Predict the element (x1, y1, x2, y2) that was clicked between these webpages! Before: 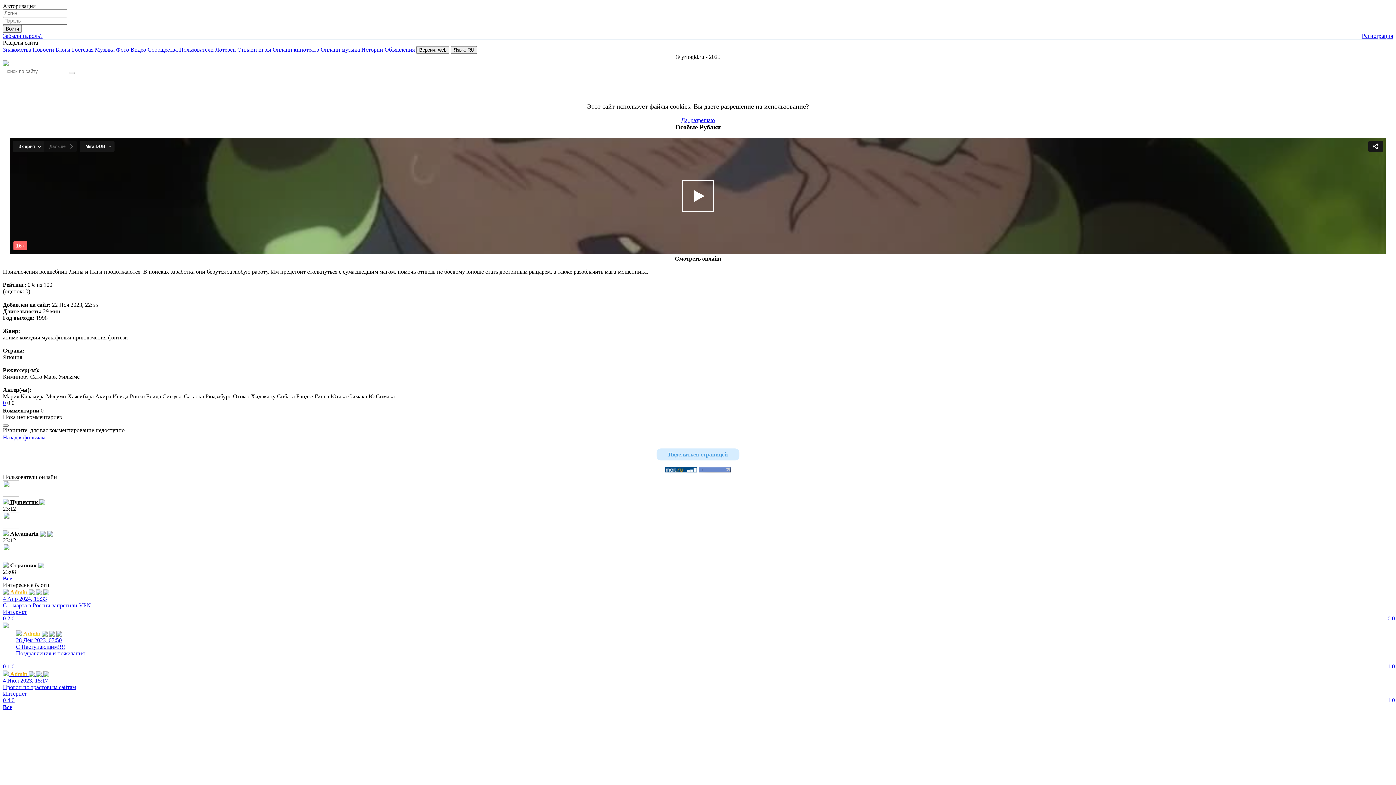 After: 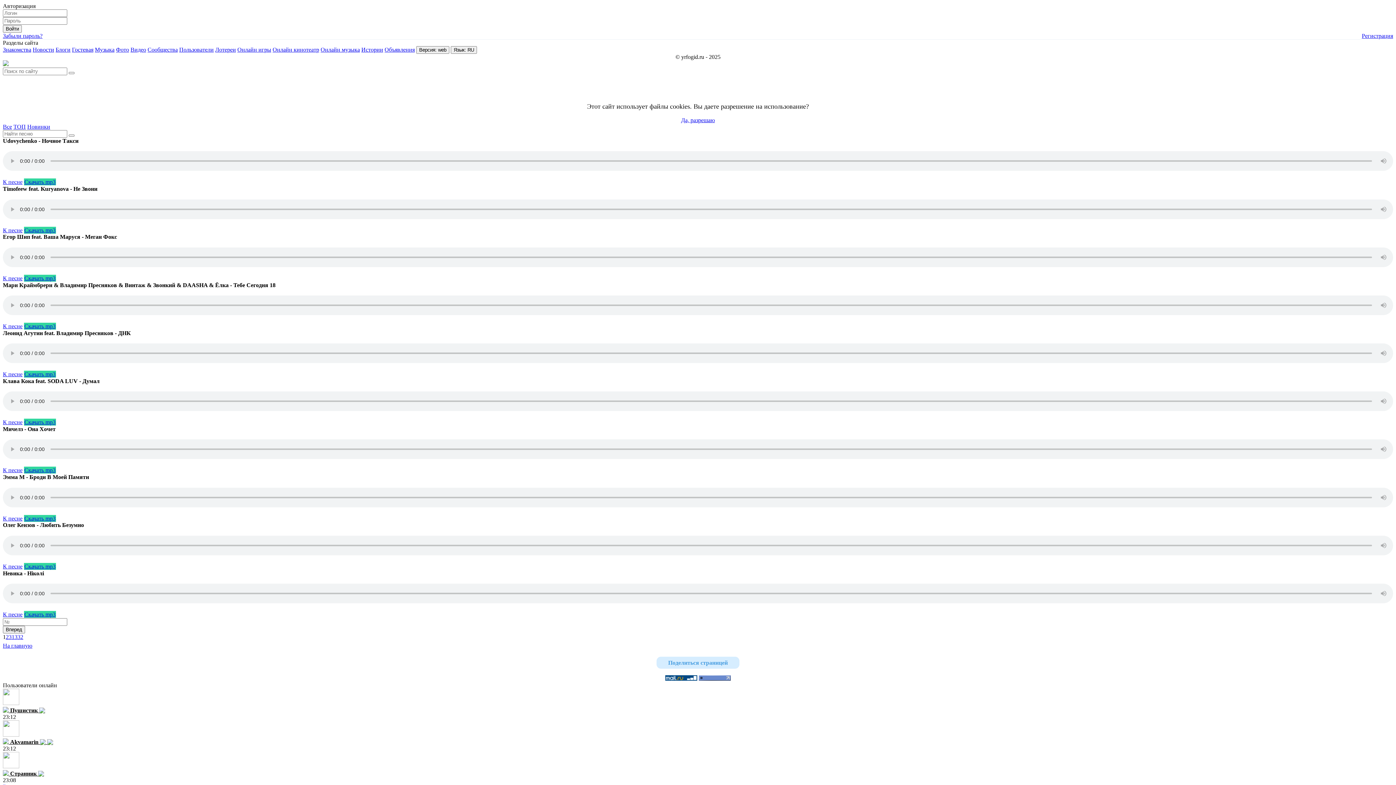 Action: bbox: (320, 46, 360, 52) label: Онлайн музыка